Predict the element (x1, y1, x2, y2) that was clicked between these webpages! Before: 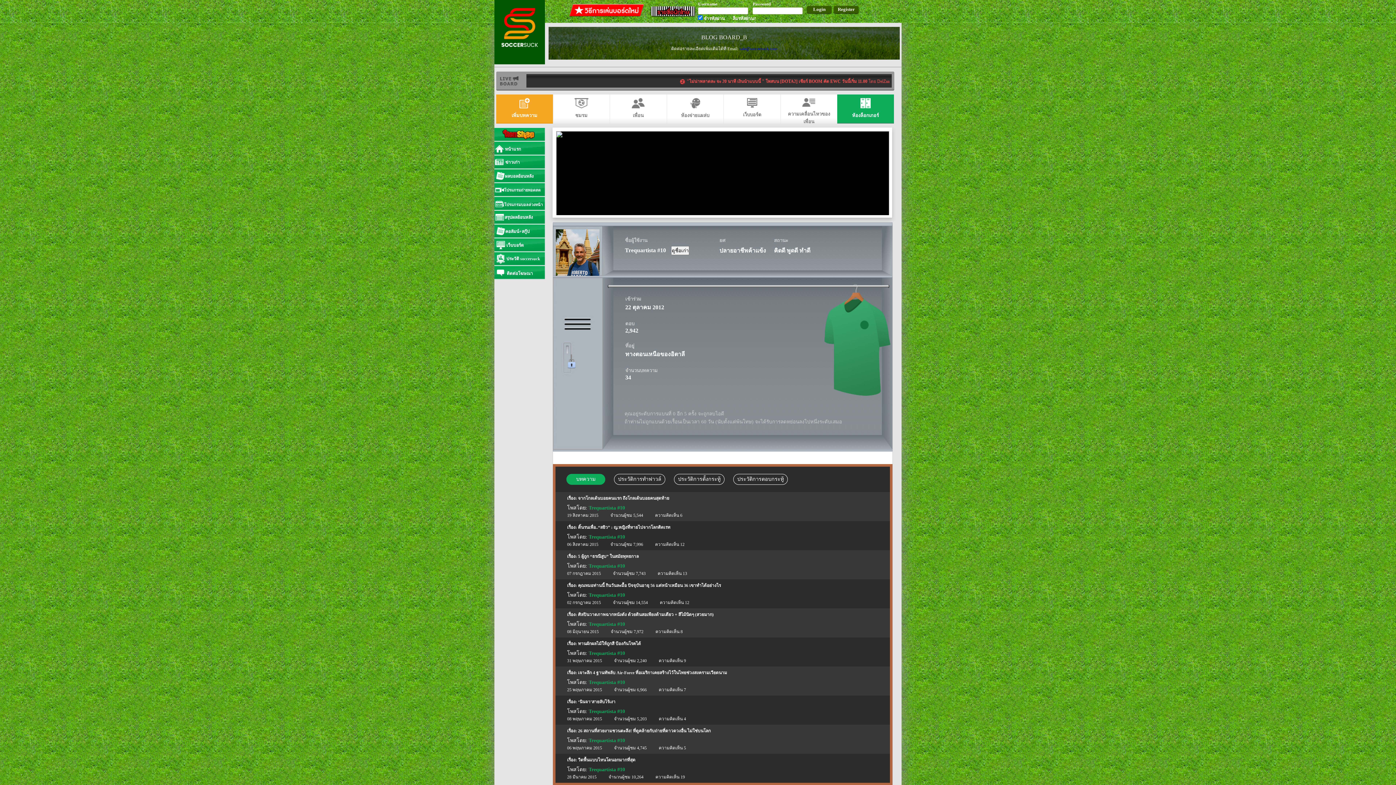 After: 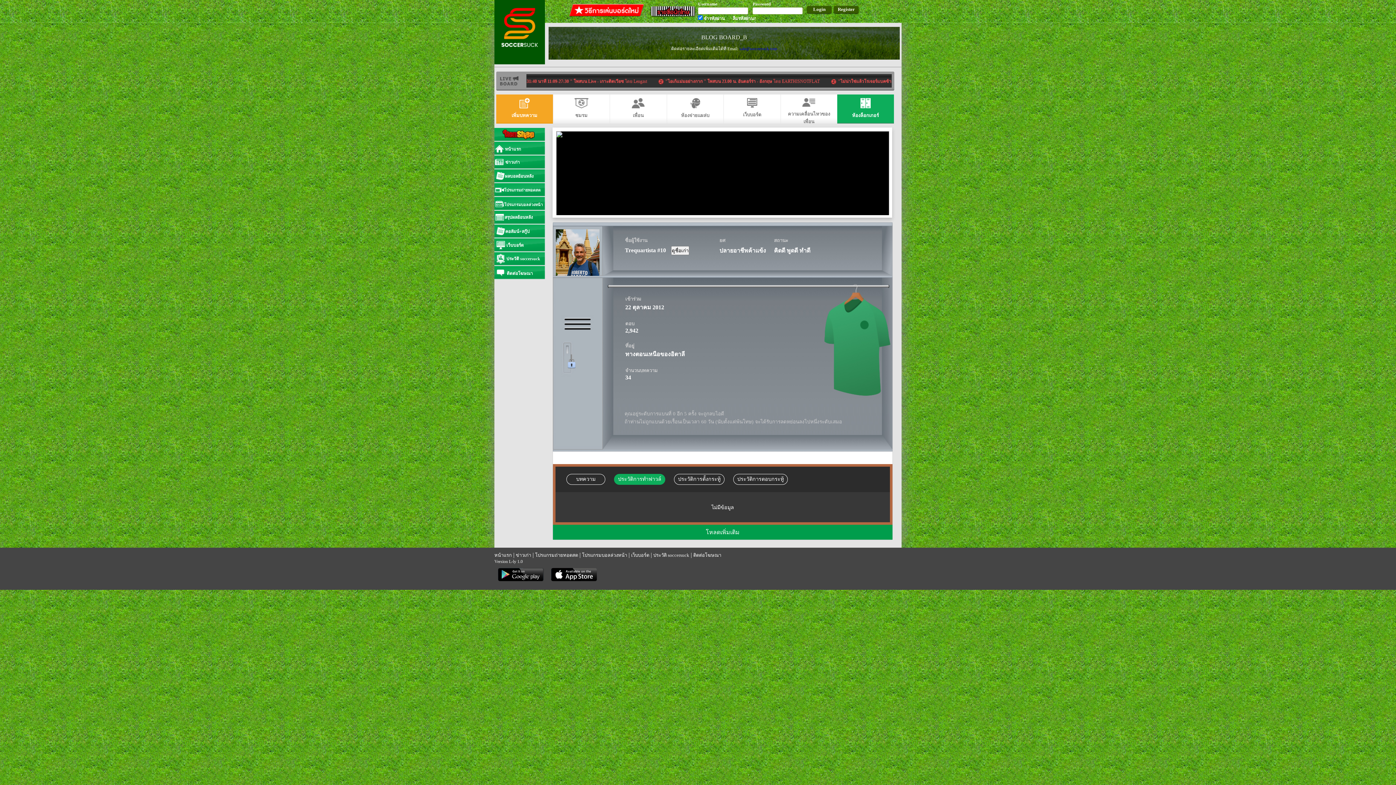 Action: bbox: (614, 474, 665, 485) label: ประวัติการทำฟาวล์